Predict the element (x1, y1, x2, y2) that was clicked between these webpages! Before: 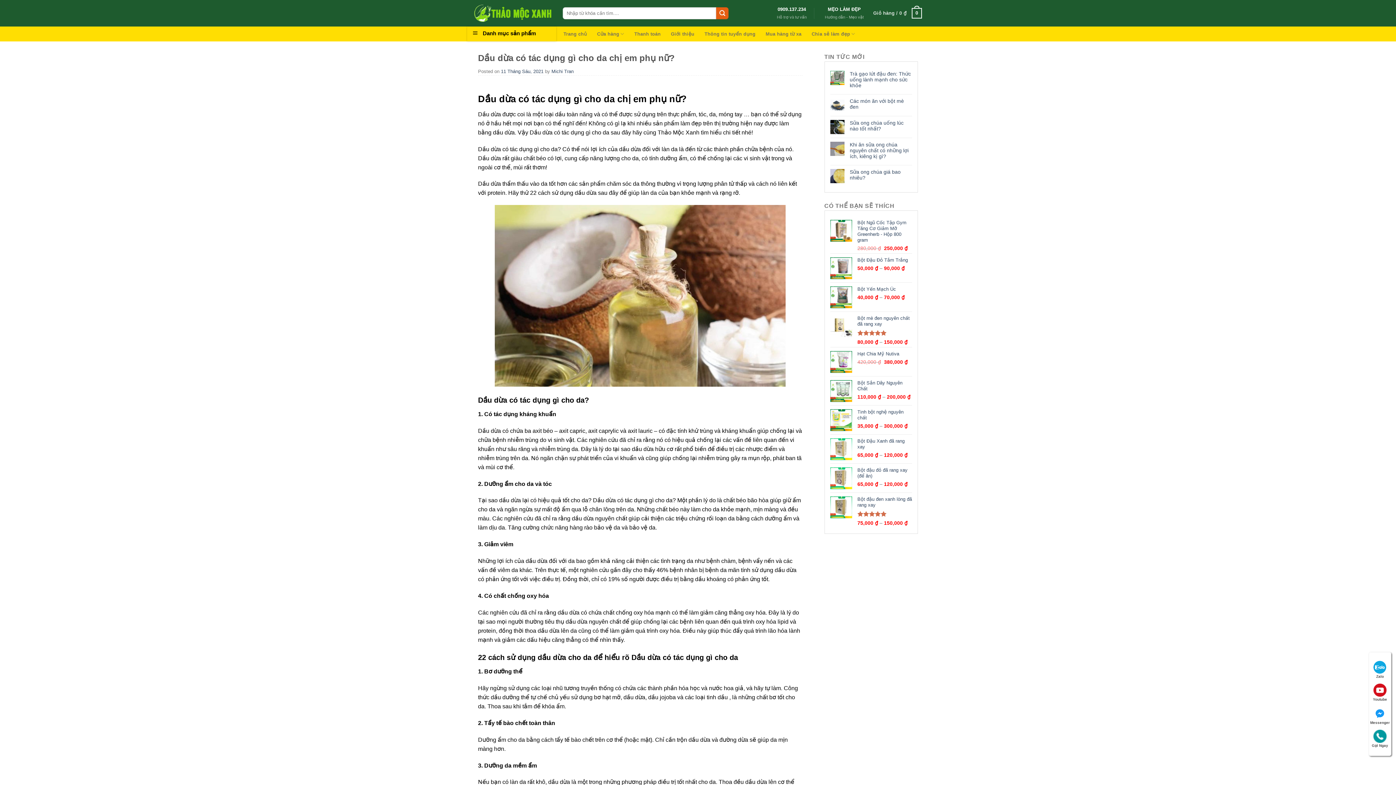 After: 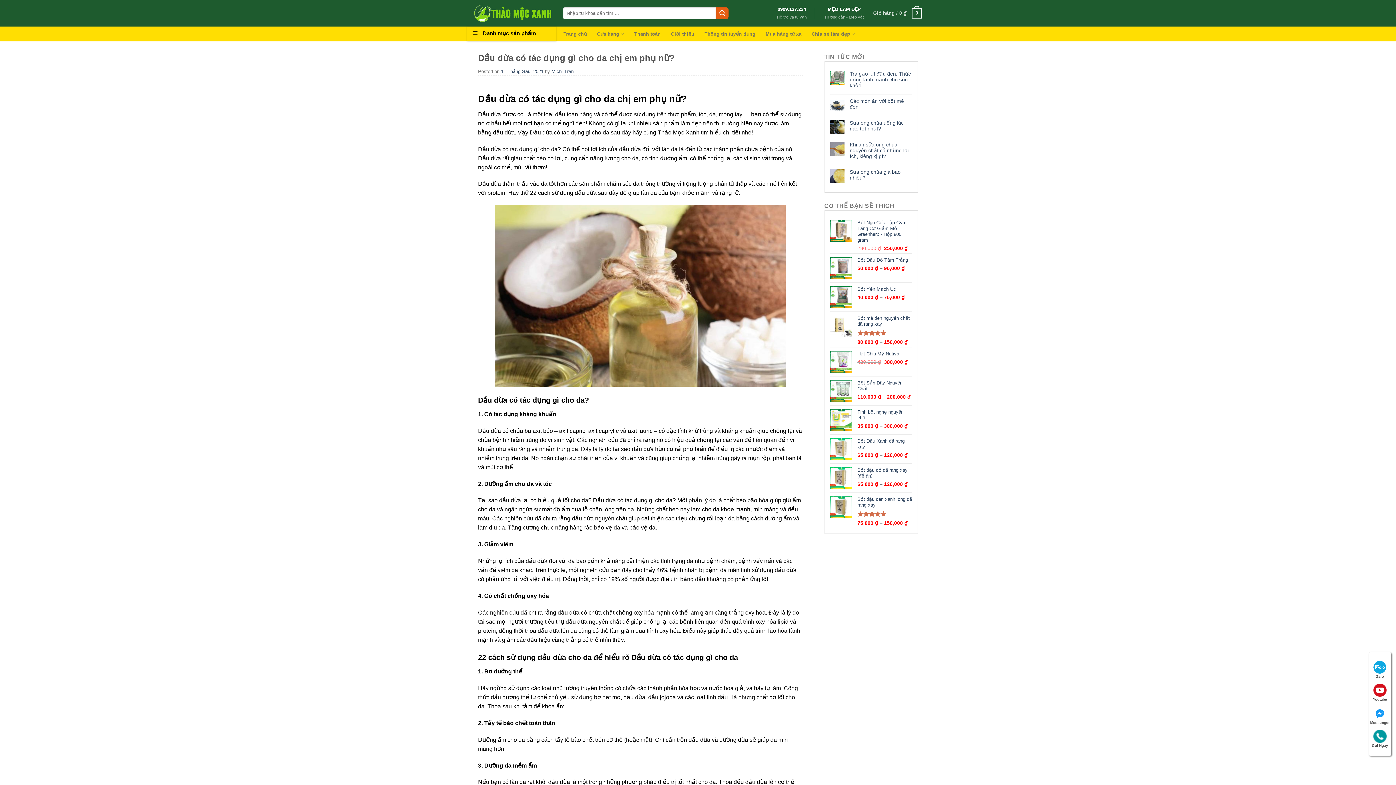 Action: bbox: (1369, 729, 1391, 748) label: Gọi Ngay